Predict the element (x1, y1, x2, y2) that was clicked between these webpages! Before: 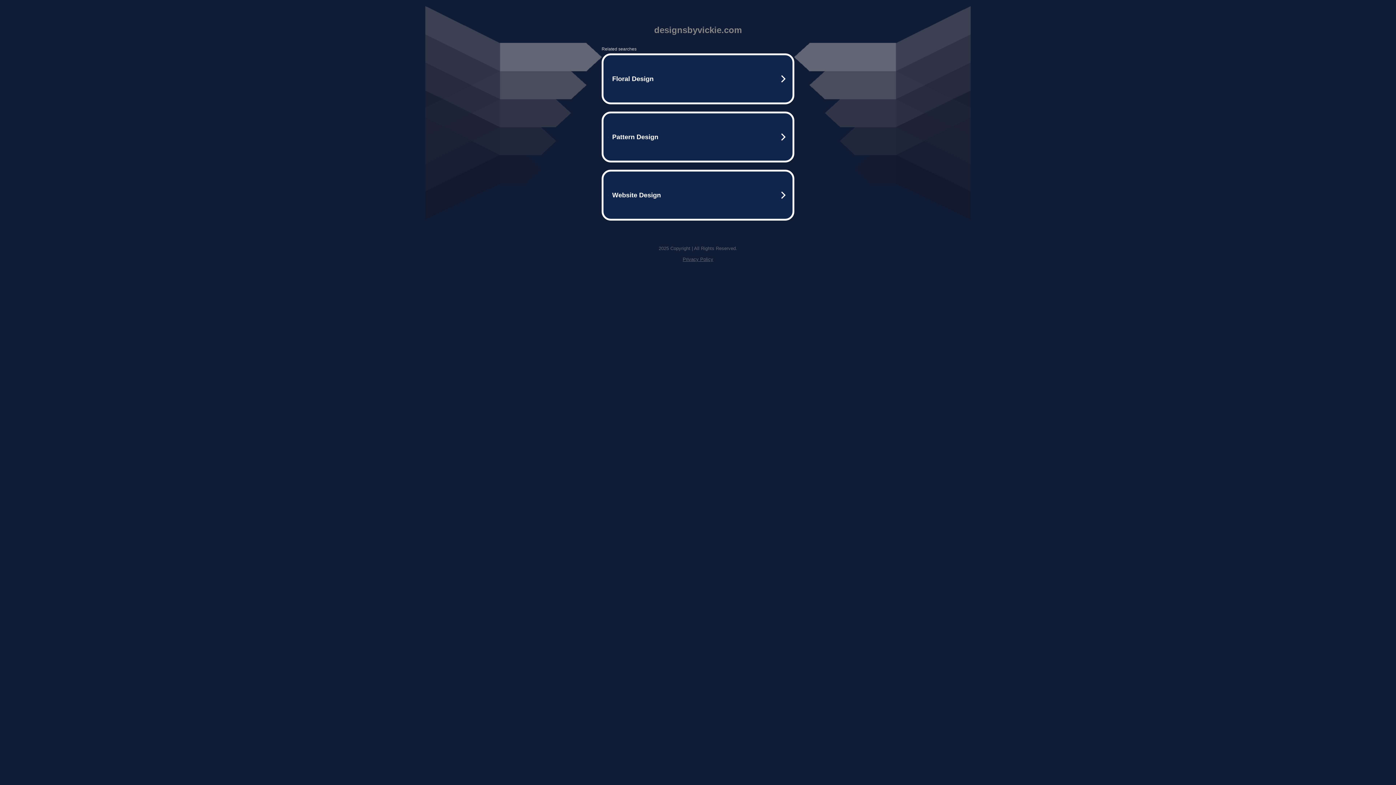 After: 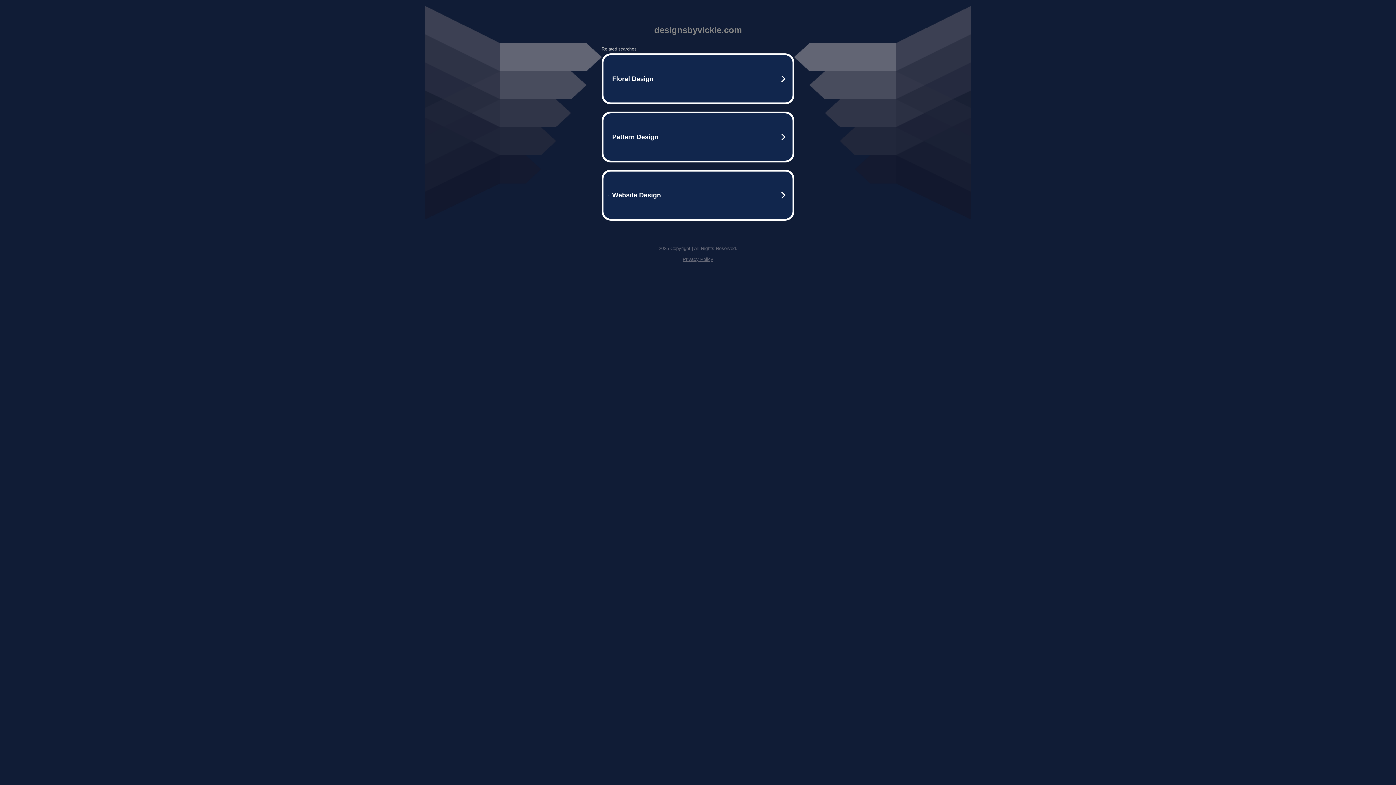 Action: label: Privacy Policy bbox: (682, 256, 713, 262)